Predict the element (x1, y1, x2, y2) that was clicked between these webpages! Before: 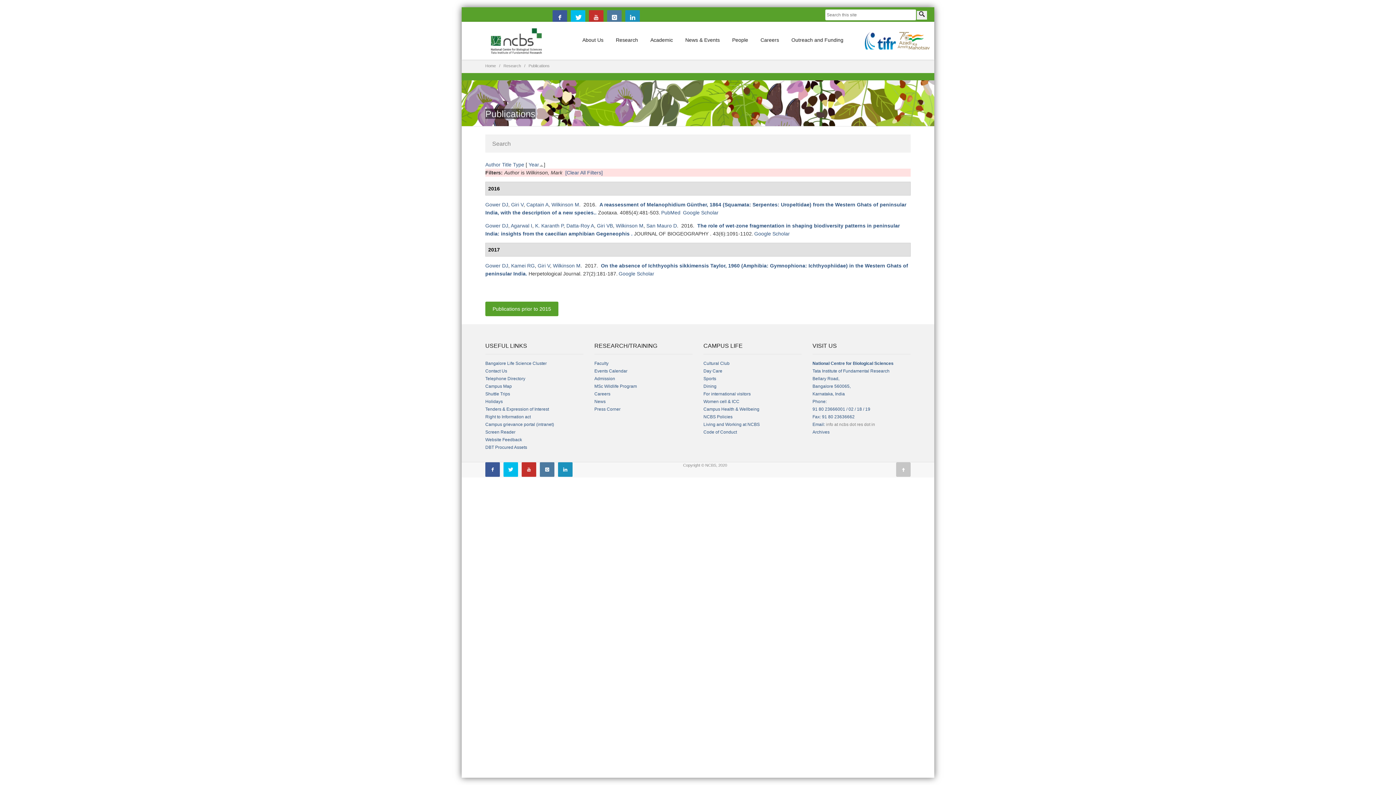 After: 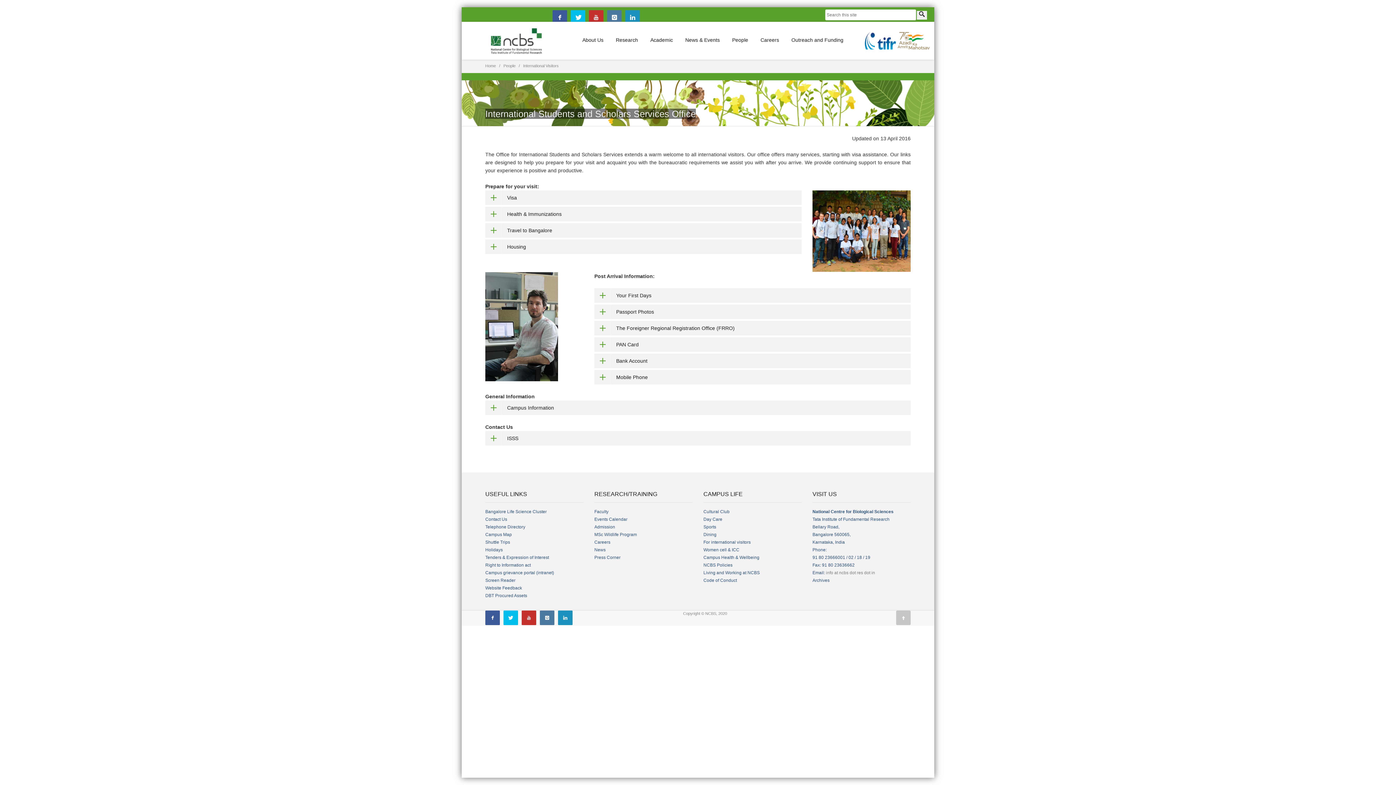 Action: bbox: (703, 391, 750, 396) label: For international visitors